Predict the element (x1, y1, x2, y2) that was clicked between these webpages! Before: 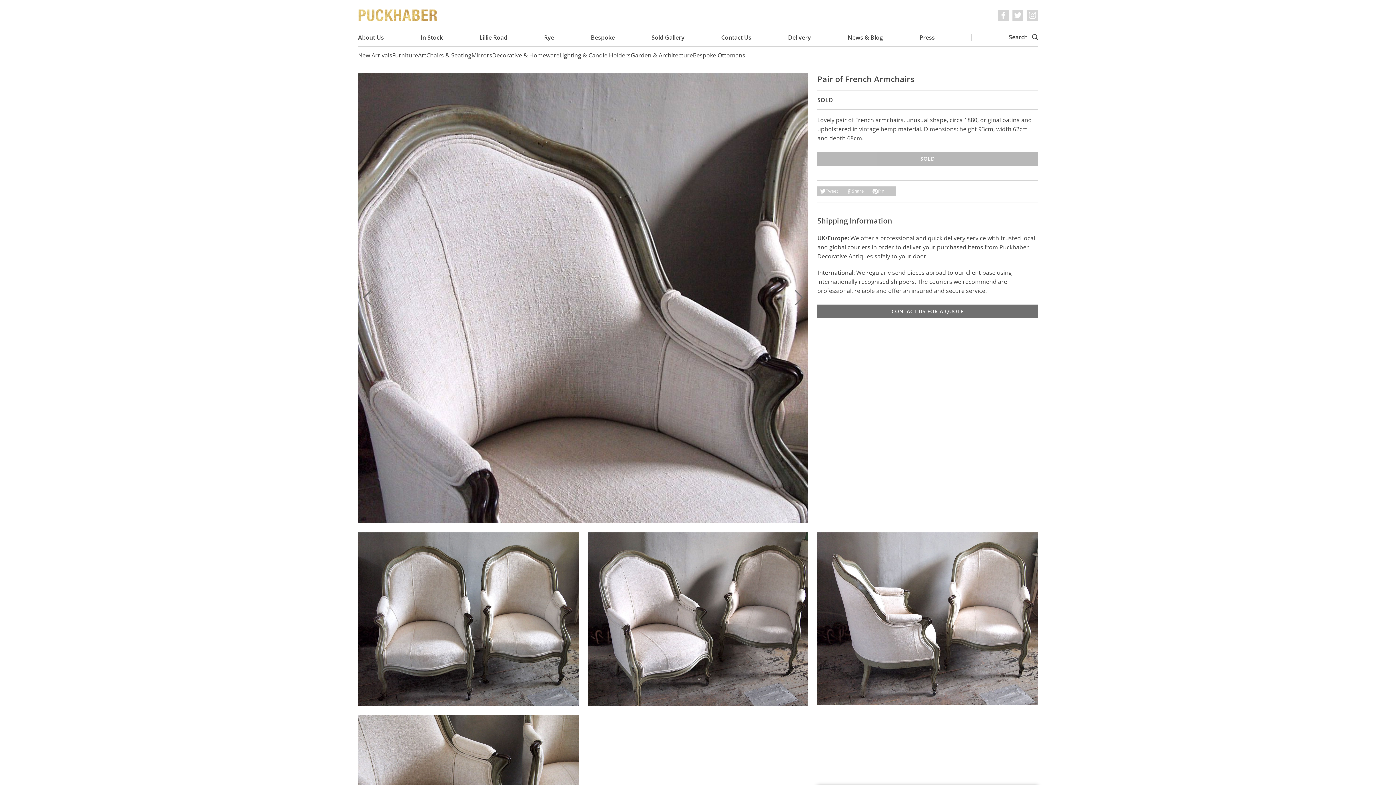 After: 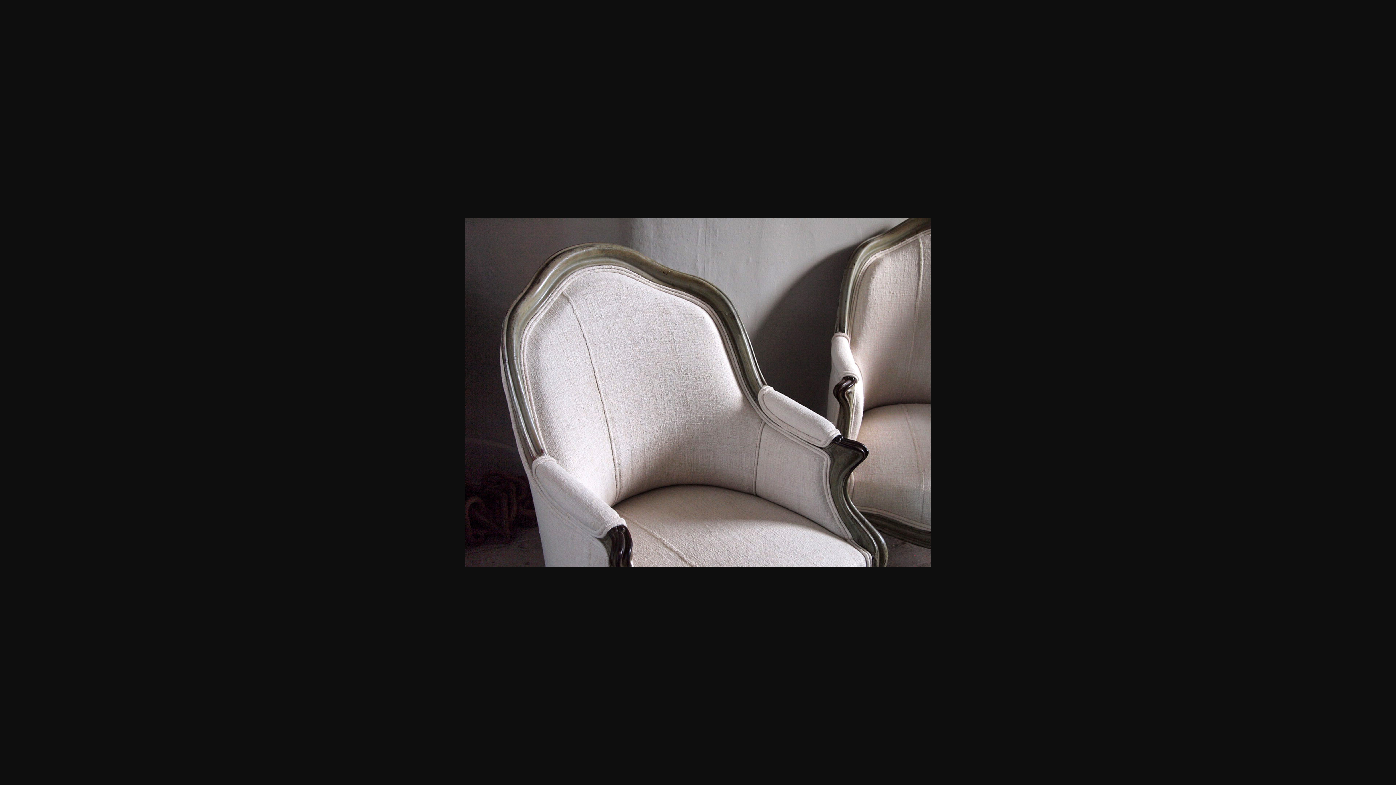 Action: bbox: (358, 73, 808, 523)